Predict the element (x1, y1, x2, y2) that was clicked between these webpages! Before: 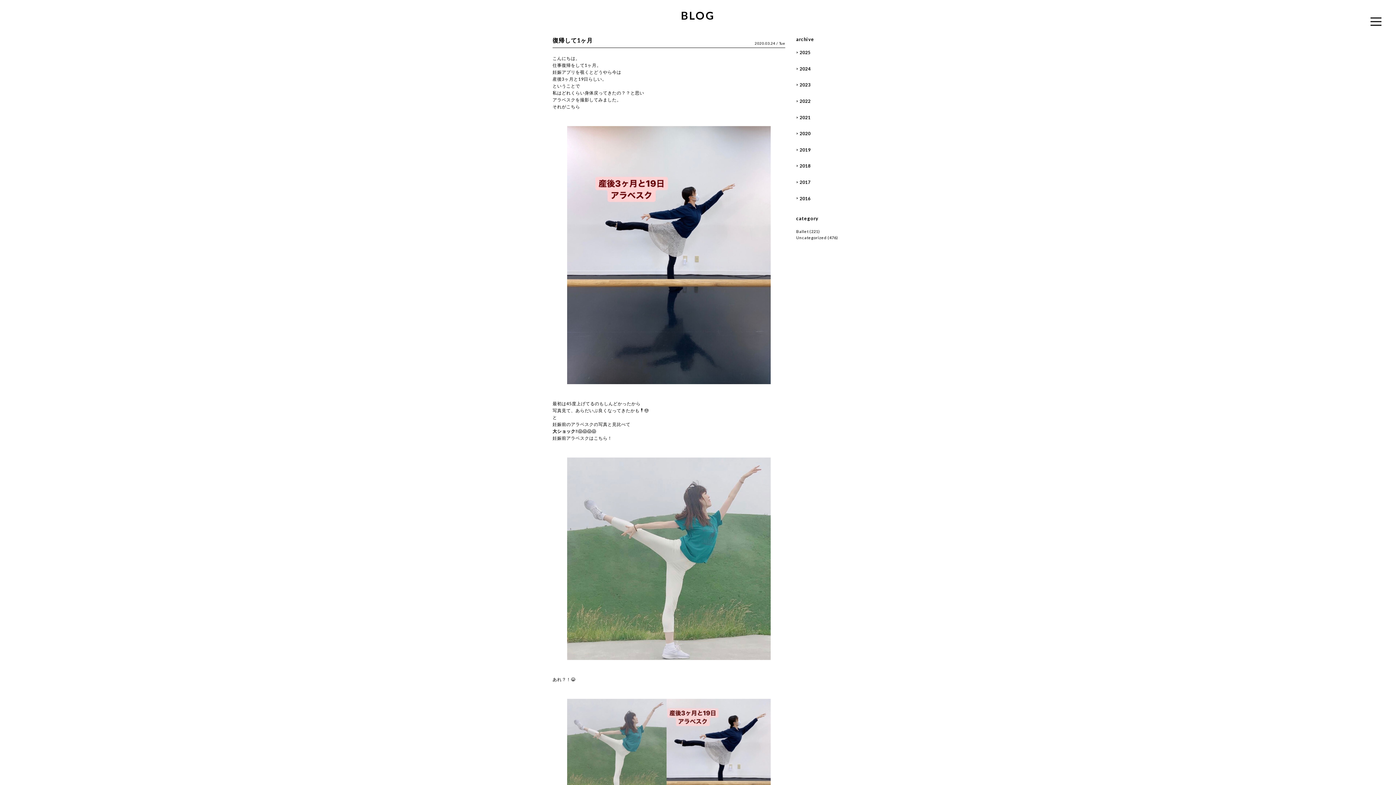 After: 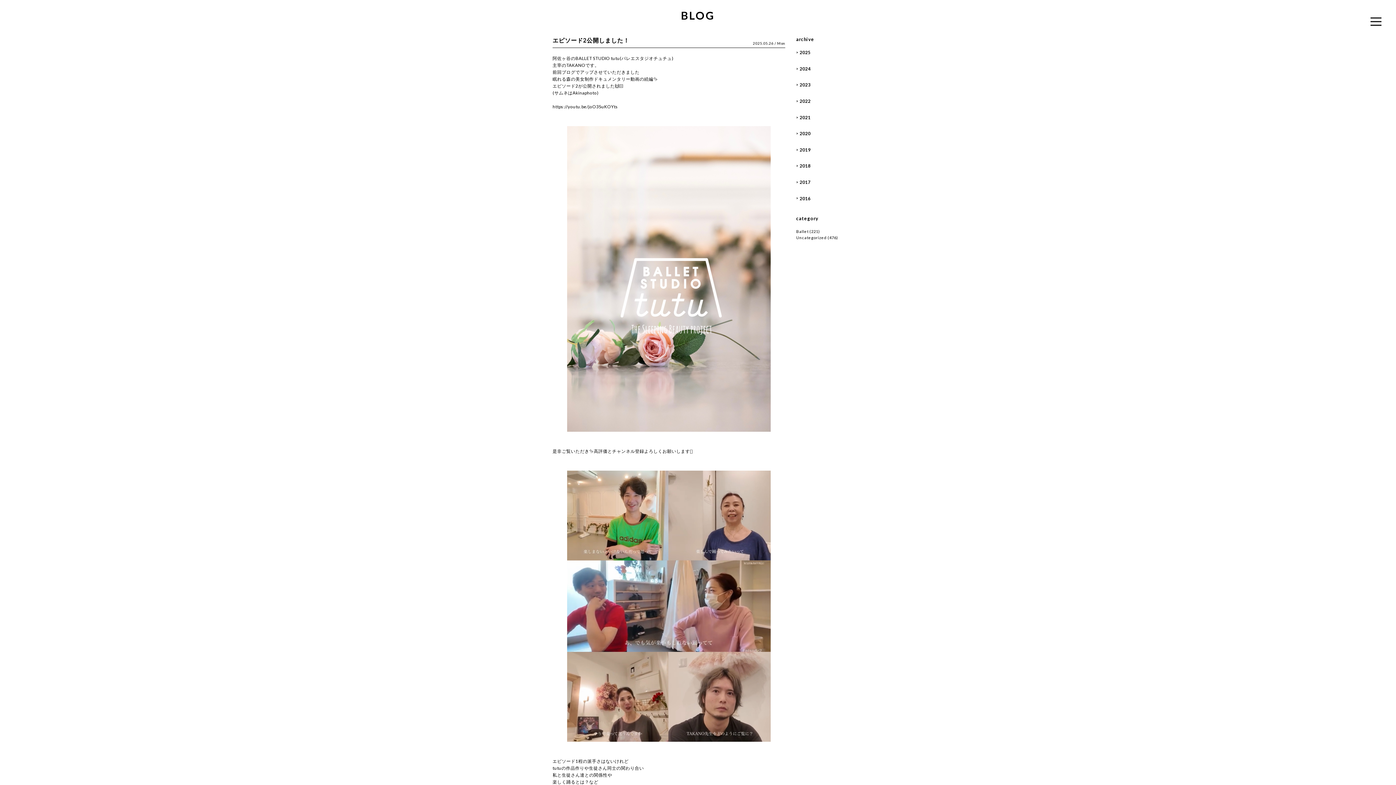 Action: bbox: (796, 235, 826, 240) label: Uncategorized